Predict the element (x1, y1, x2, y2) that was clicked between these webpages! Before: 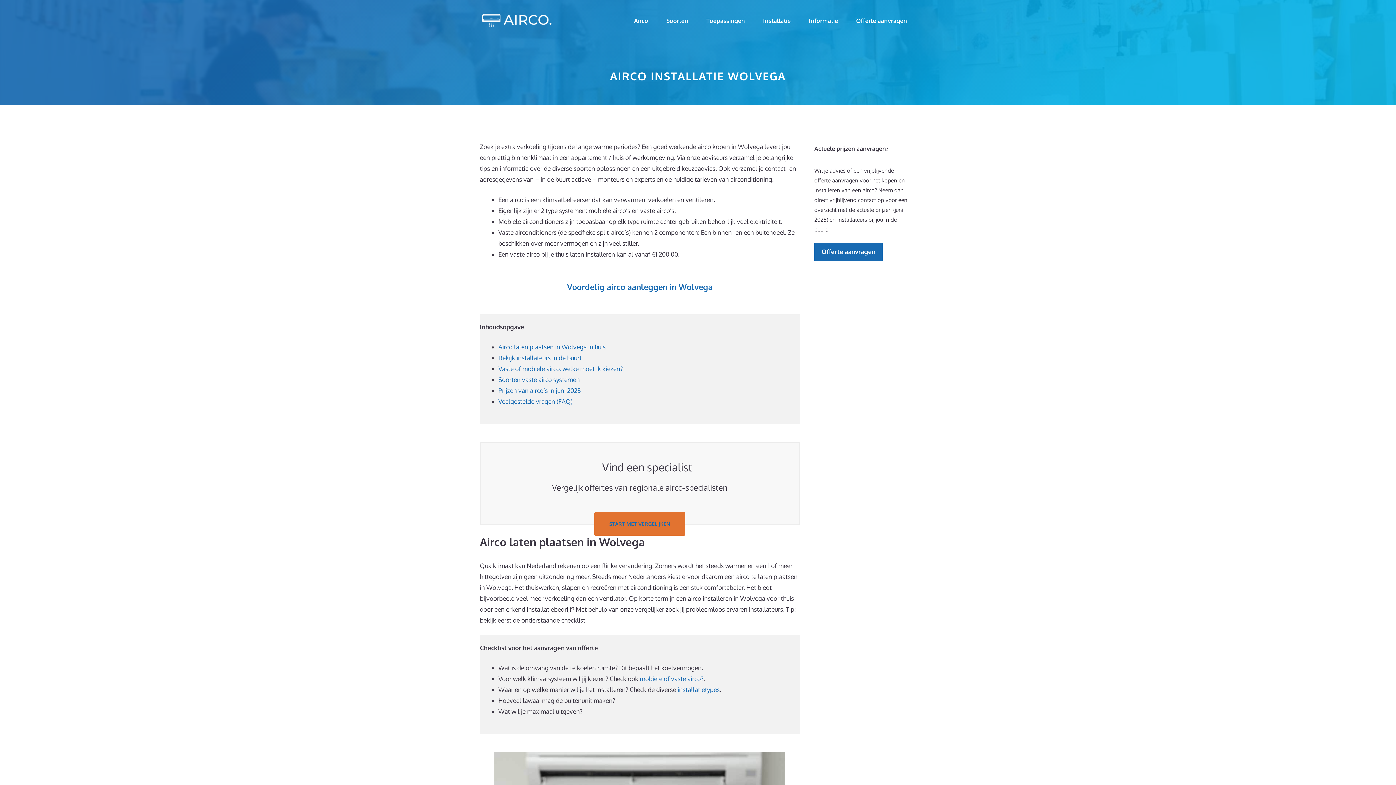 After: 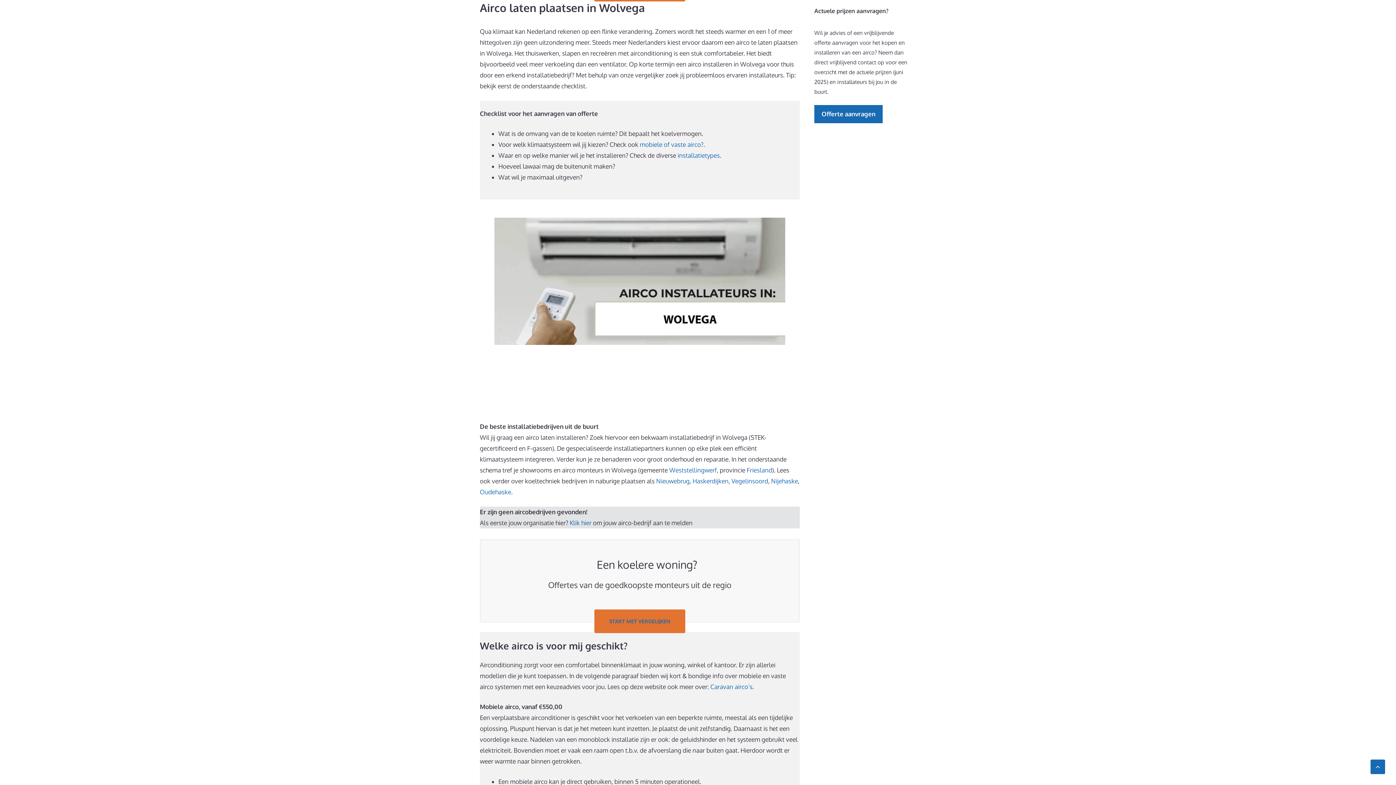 Action: label: Airco laten plaatsen in Wolvega in huis bbox: (498, 343, 605, 350)